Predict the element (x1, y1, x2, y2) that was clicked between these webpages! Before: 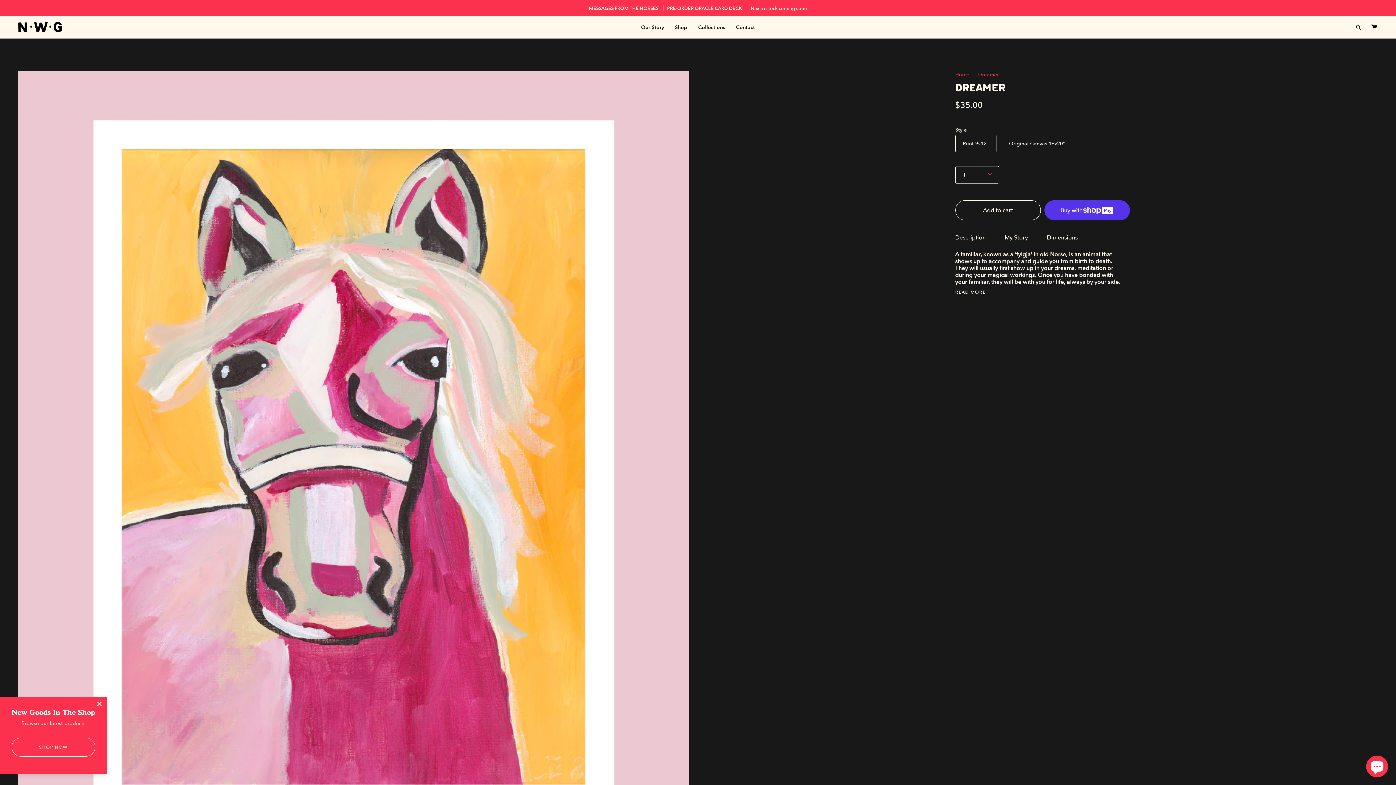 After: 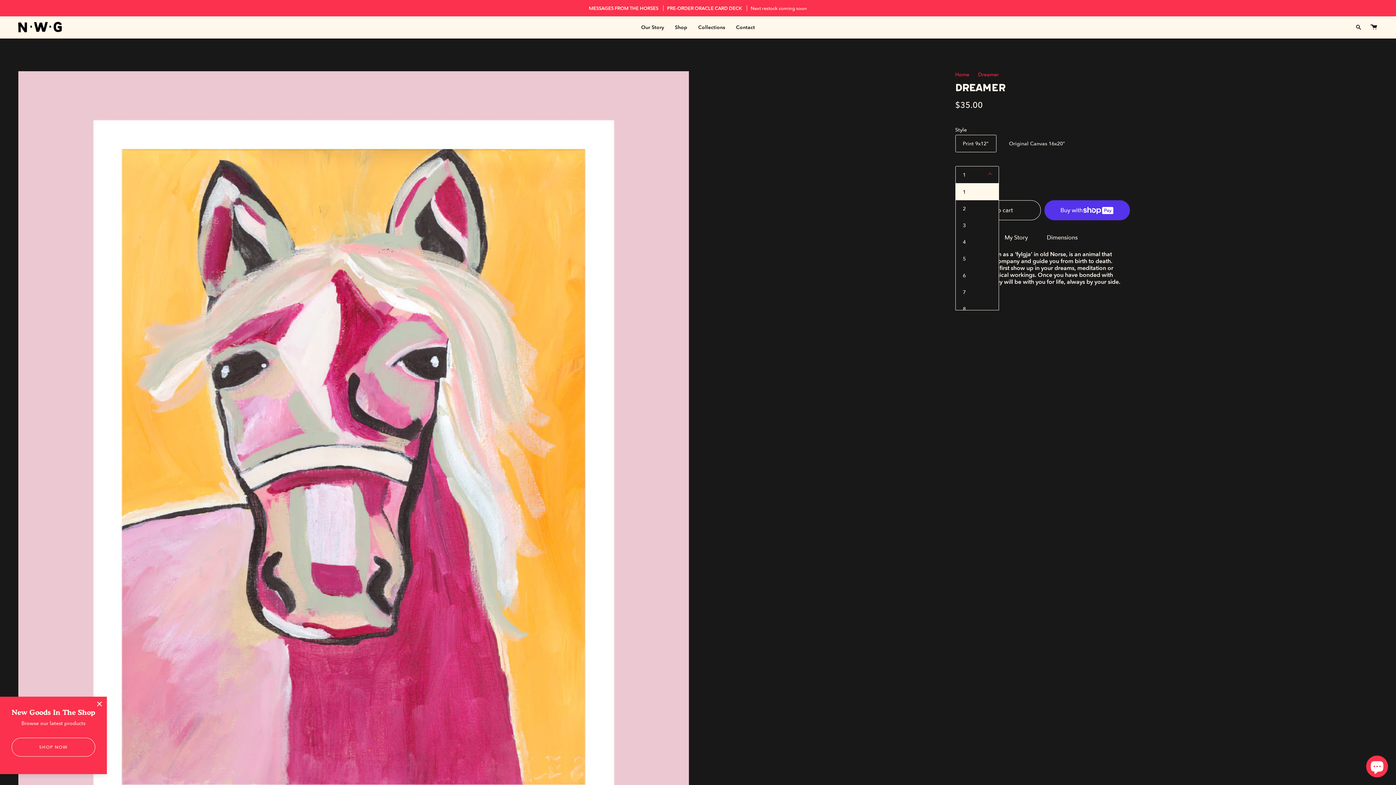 Action: bbox: (955, 166, 999, 183) label: 1